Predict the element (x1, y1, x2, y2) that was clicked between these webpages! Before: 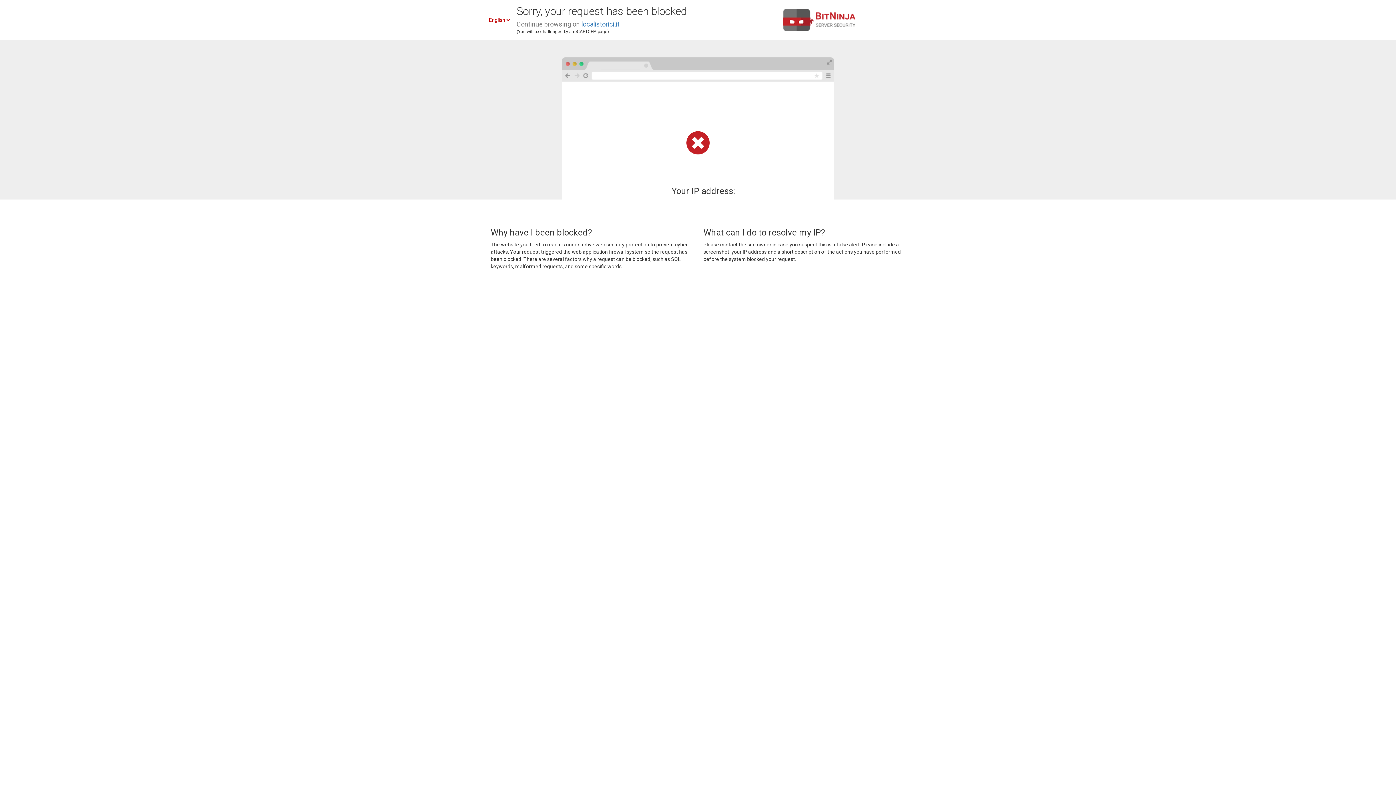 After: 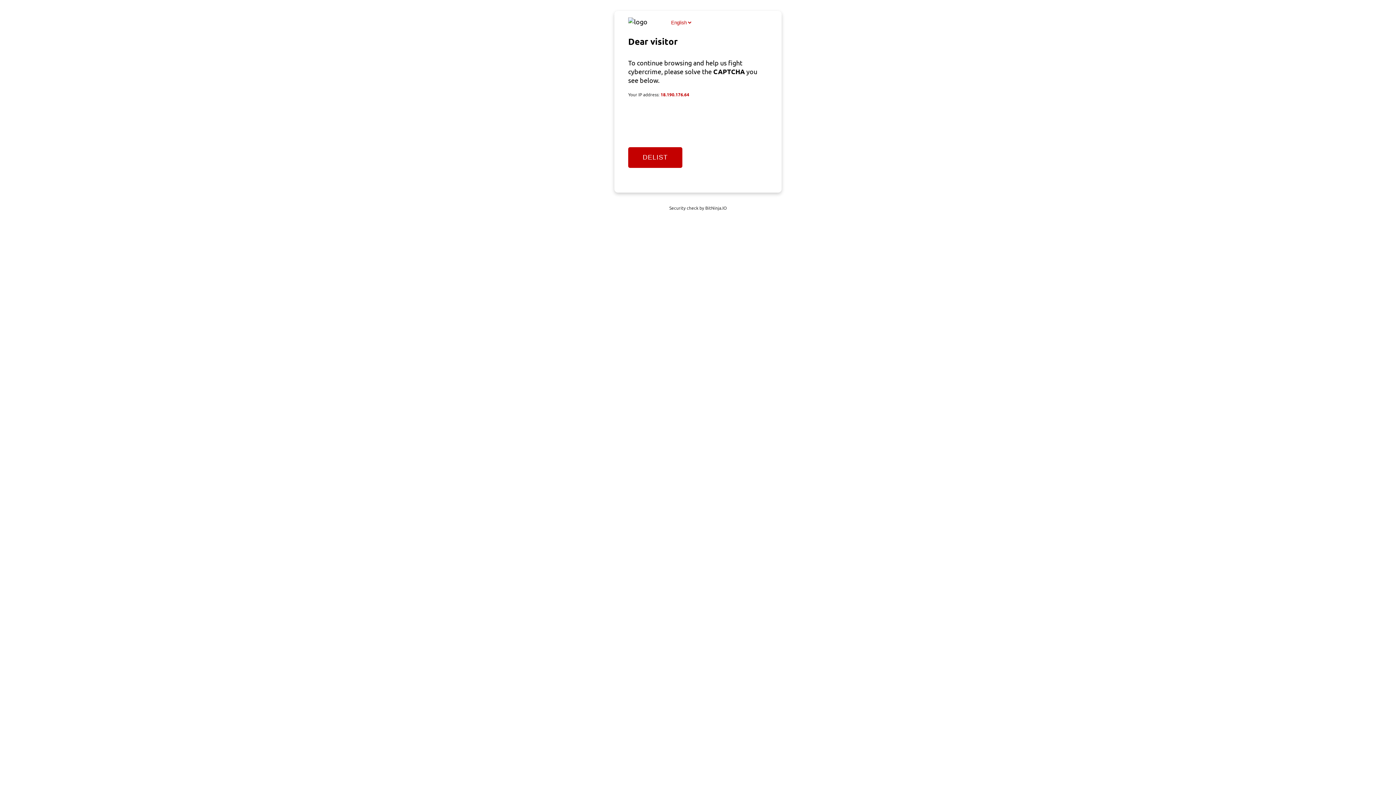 Action: bbox: (581, 20, 619, 28) label: localistorici.it